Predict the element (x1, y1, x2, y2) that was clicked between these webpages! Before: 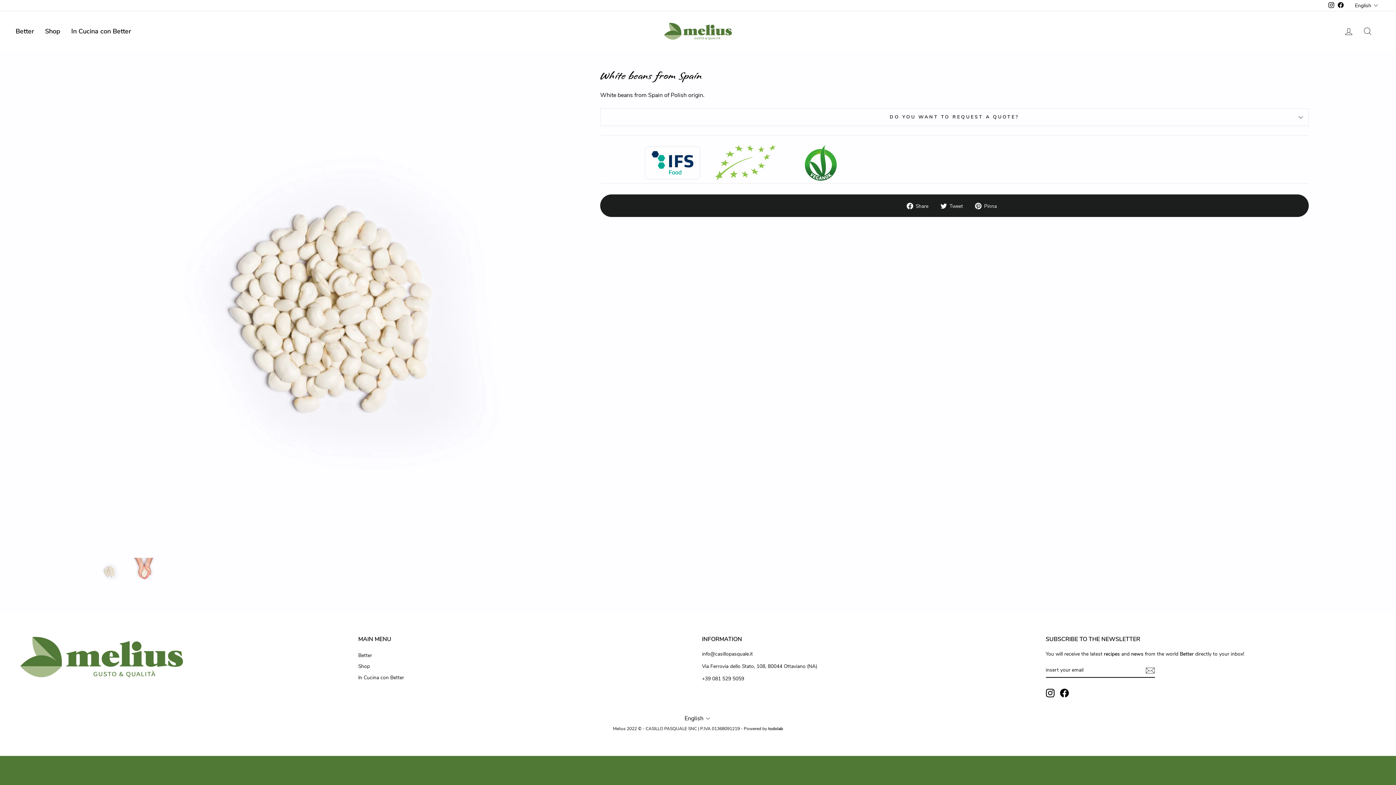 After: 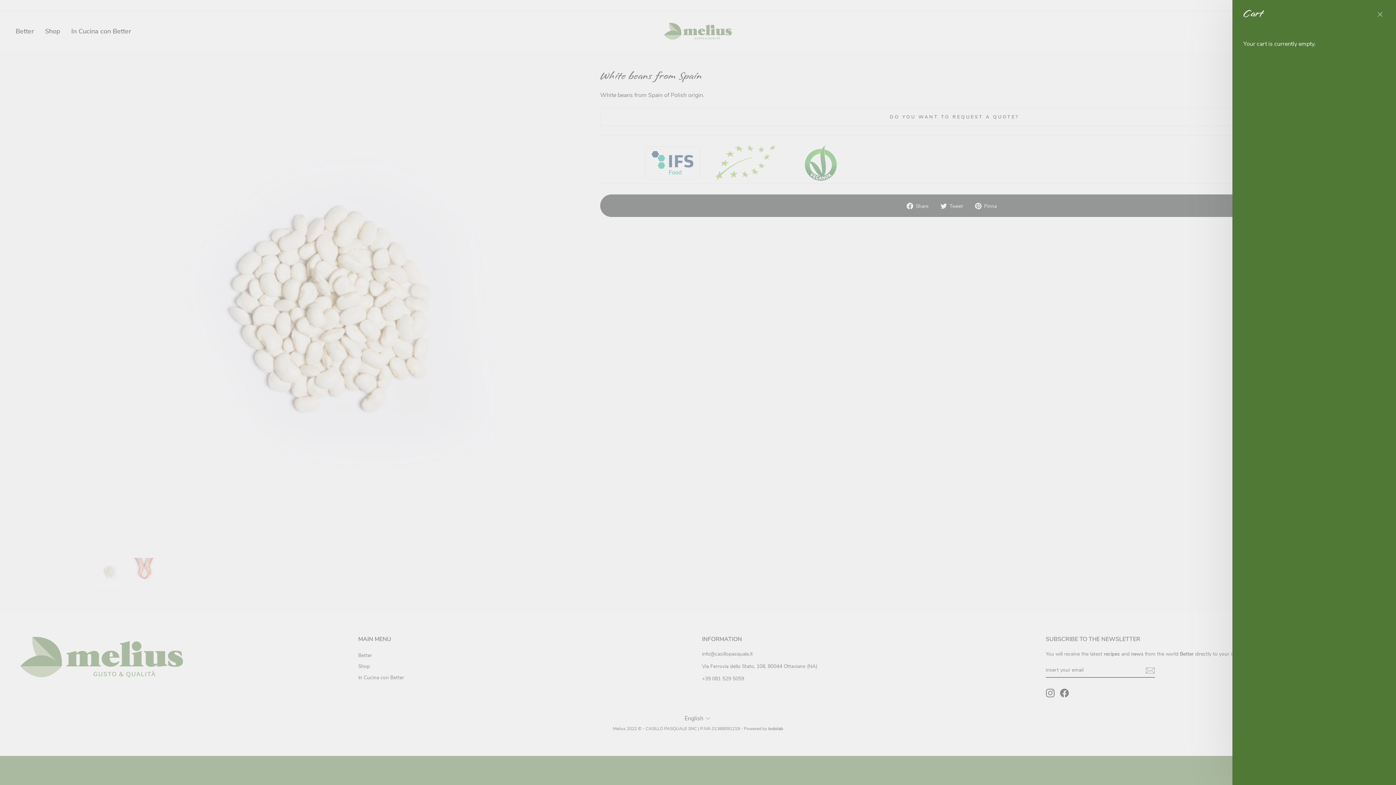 Action: bbox: (1377, 28, 1386, 34)